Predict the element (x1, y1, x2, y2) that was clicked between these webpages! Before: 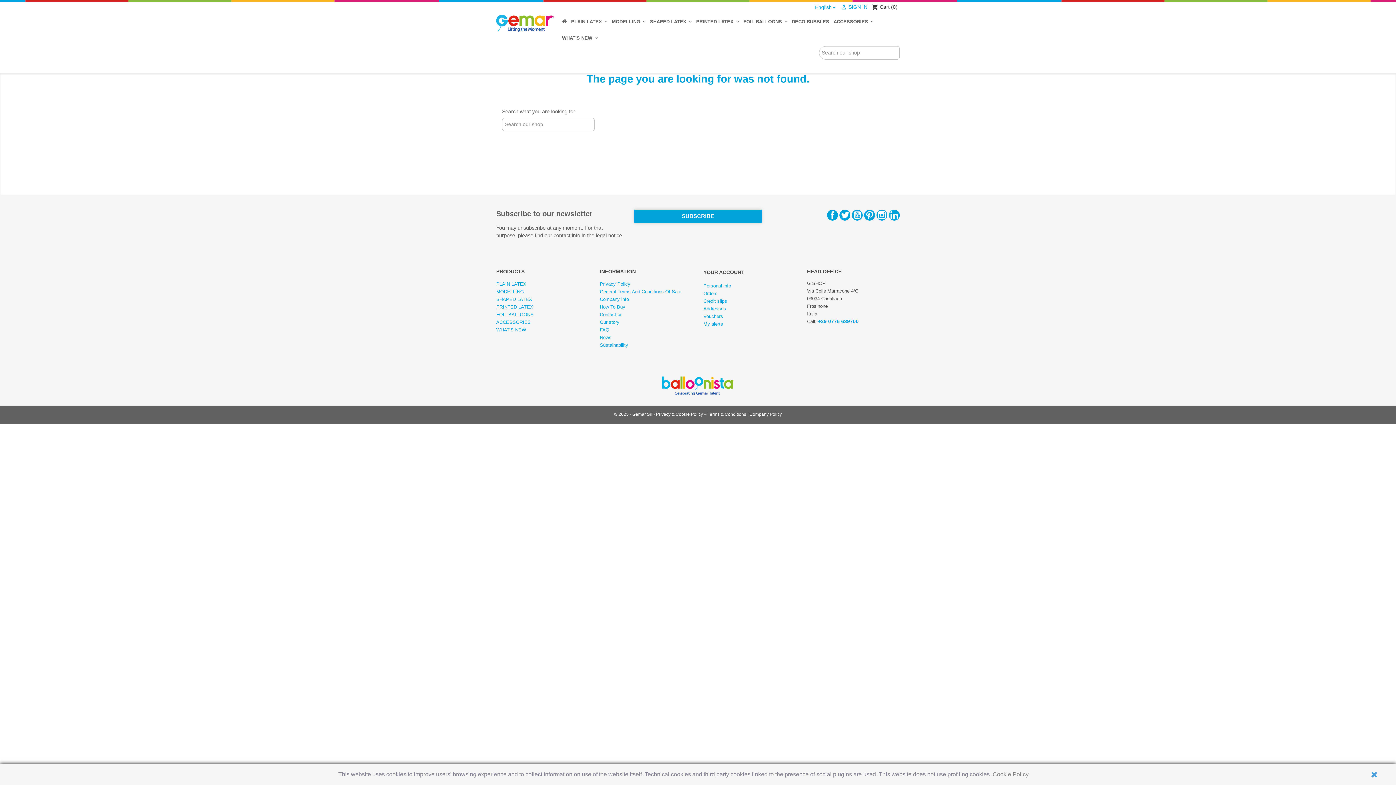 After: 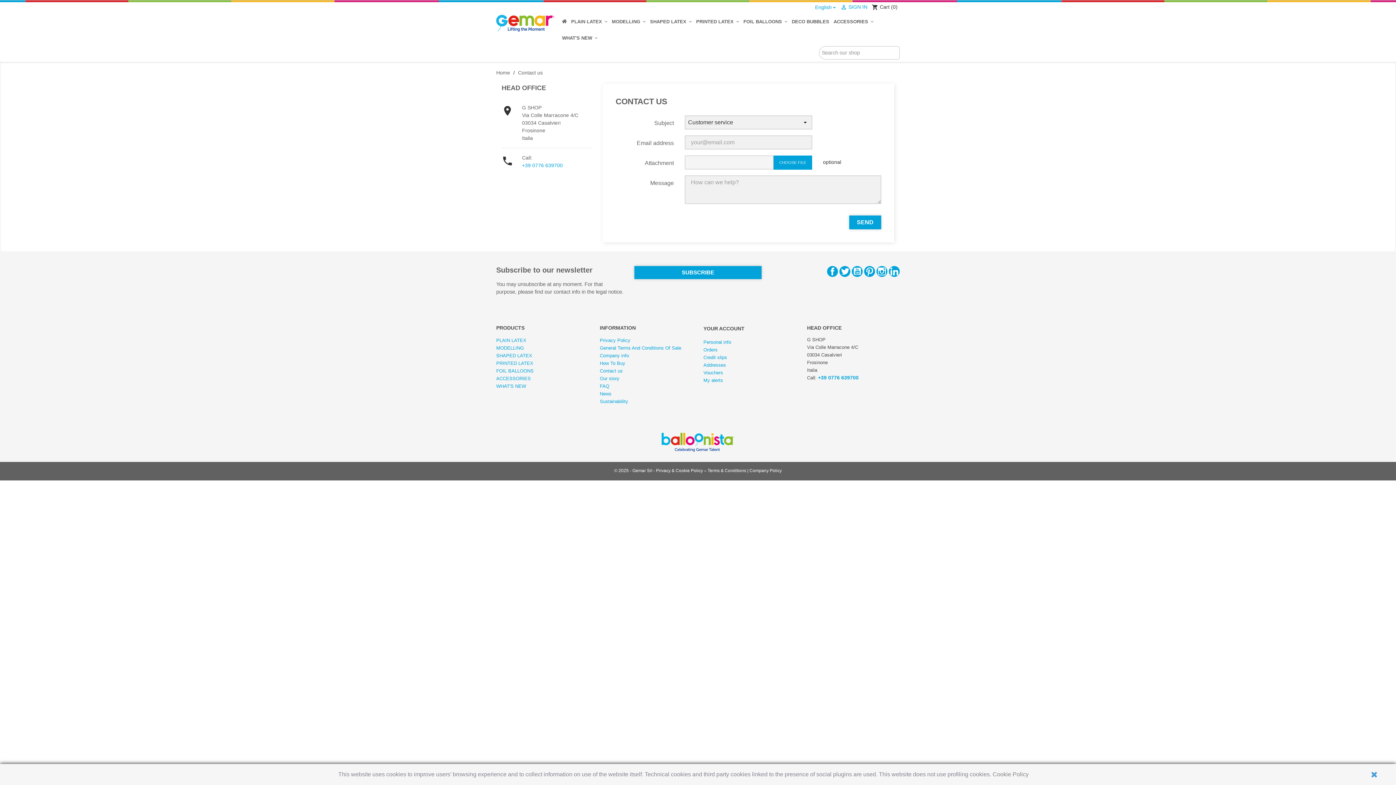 Action: bbox: (600, 312, 622, 317) label: Contact us